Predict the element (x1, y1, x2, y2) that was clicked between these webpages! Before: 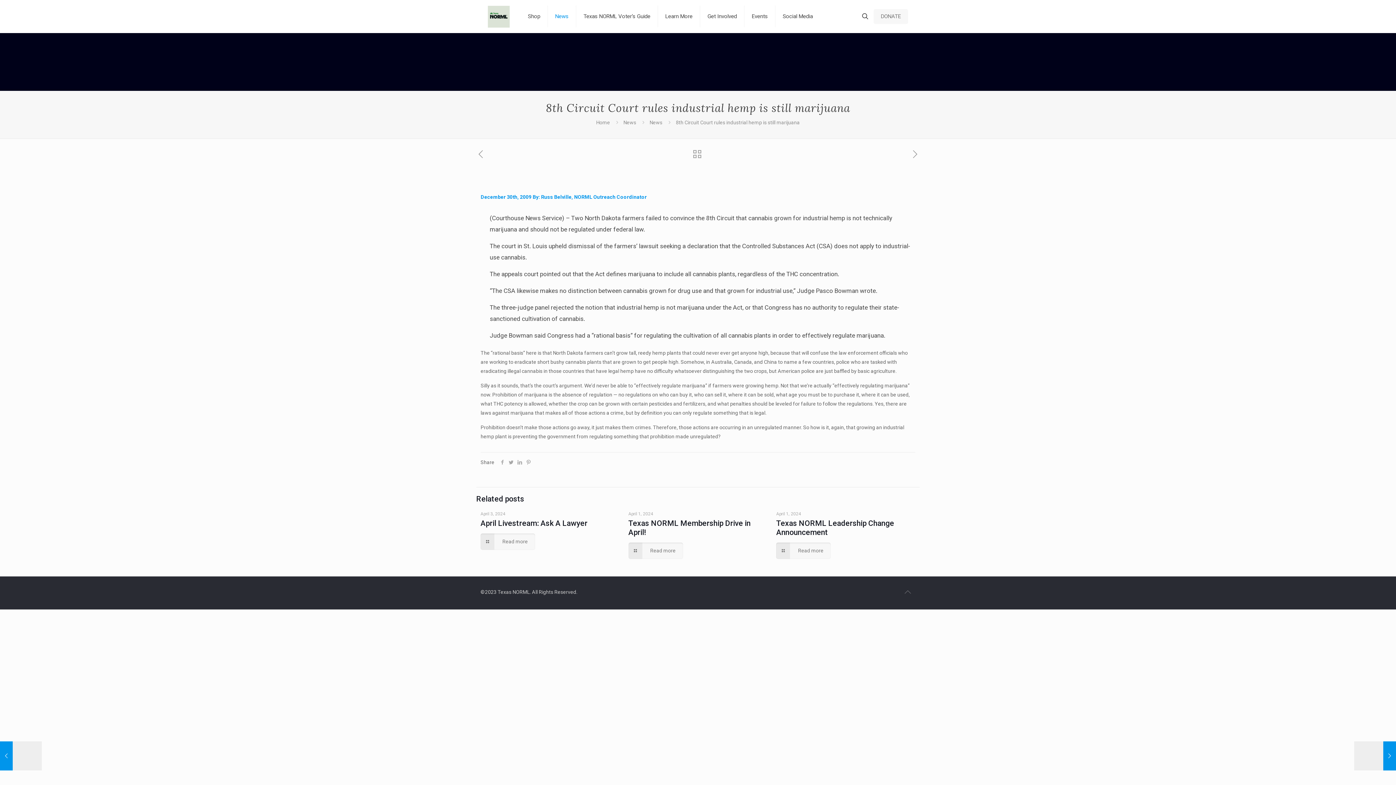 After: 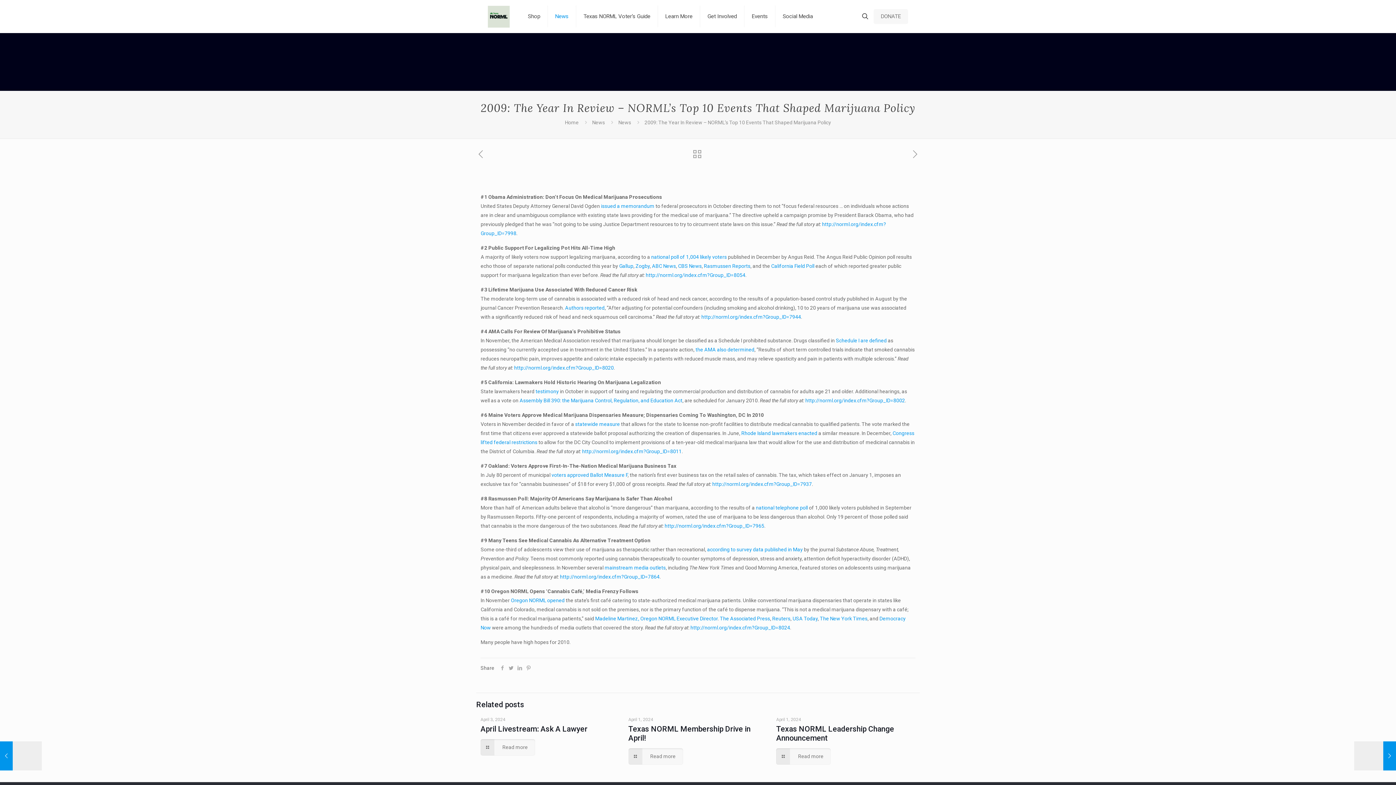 Action: bbox: (476, 149, 485, 160)